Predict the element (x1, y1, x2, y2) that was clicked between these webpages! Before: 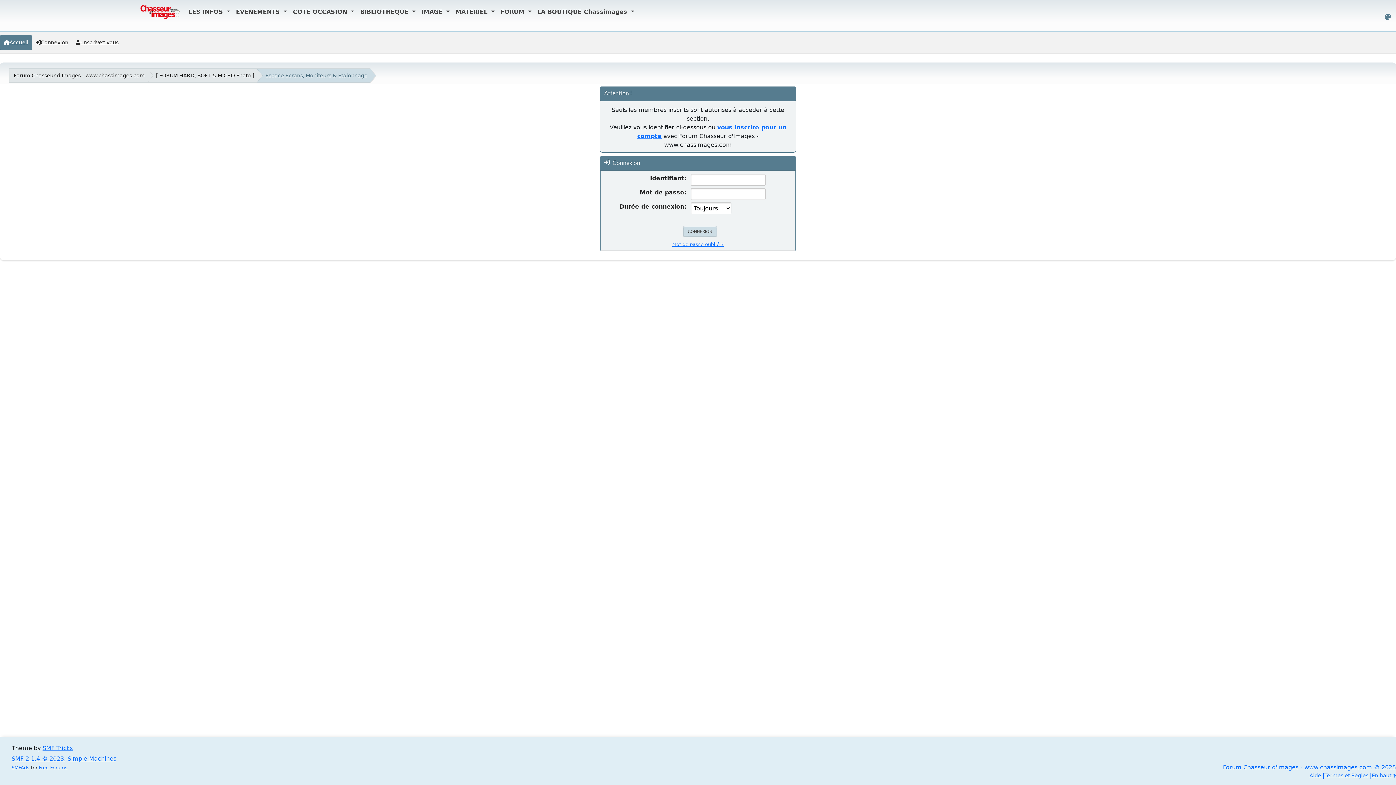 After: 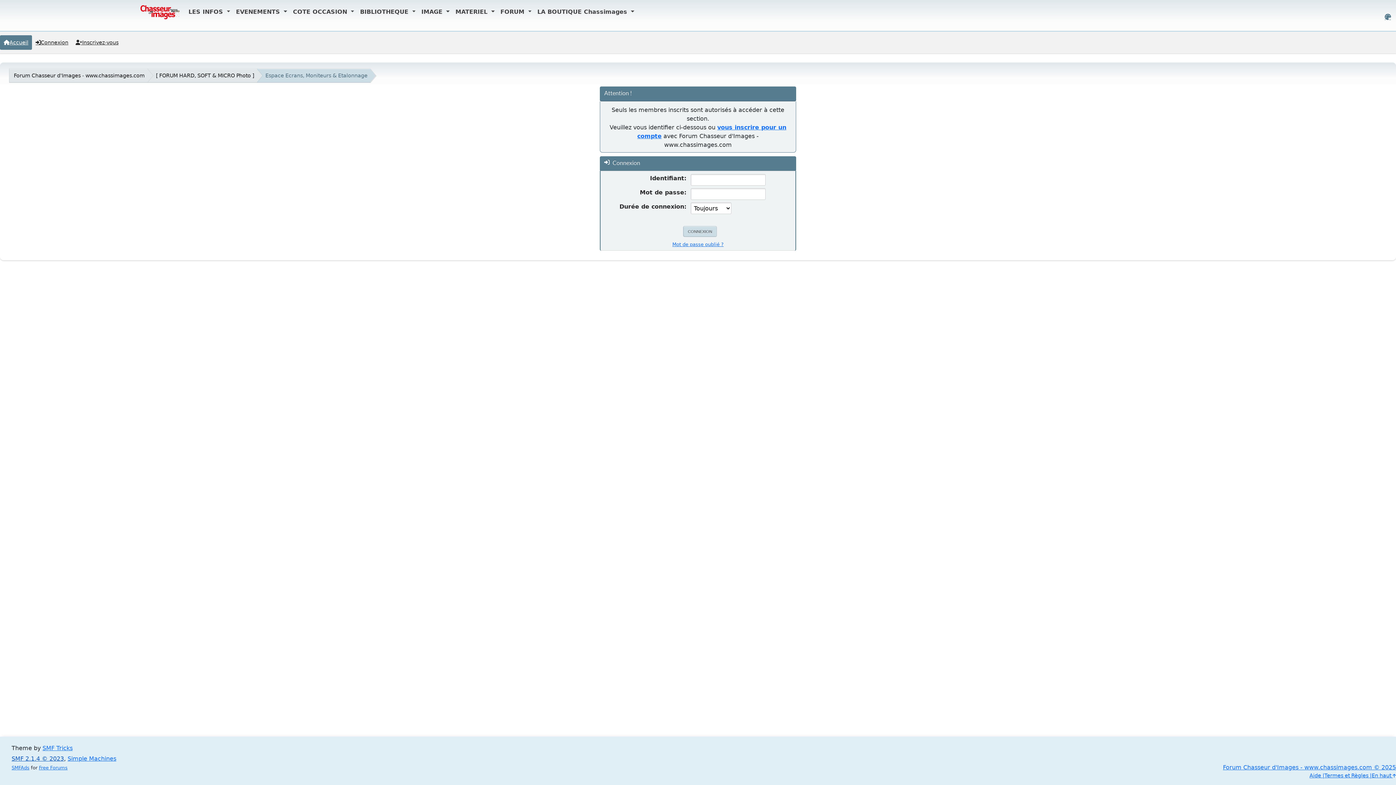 Action: label: SMF 2.1.4 © 2023 bbox: (11, 755, 64, 762)